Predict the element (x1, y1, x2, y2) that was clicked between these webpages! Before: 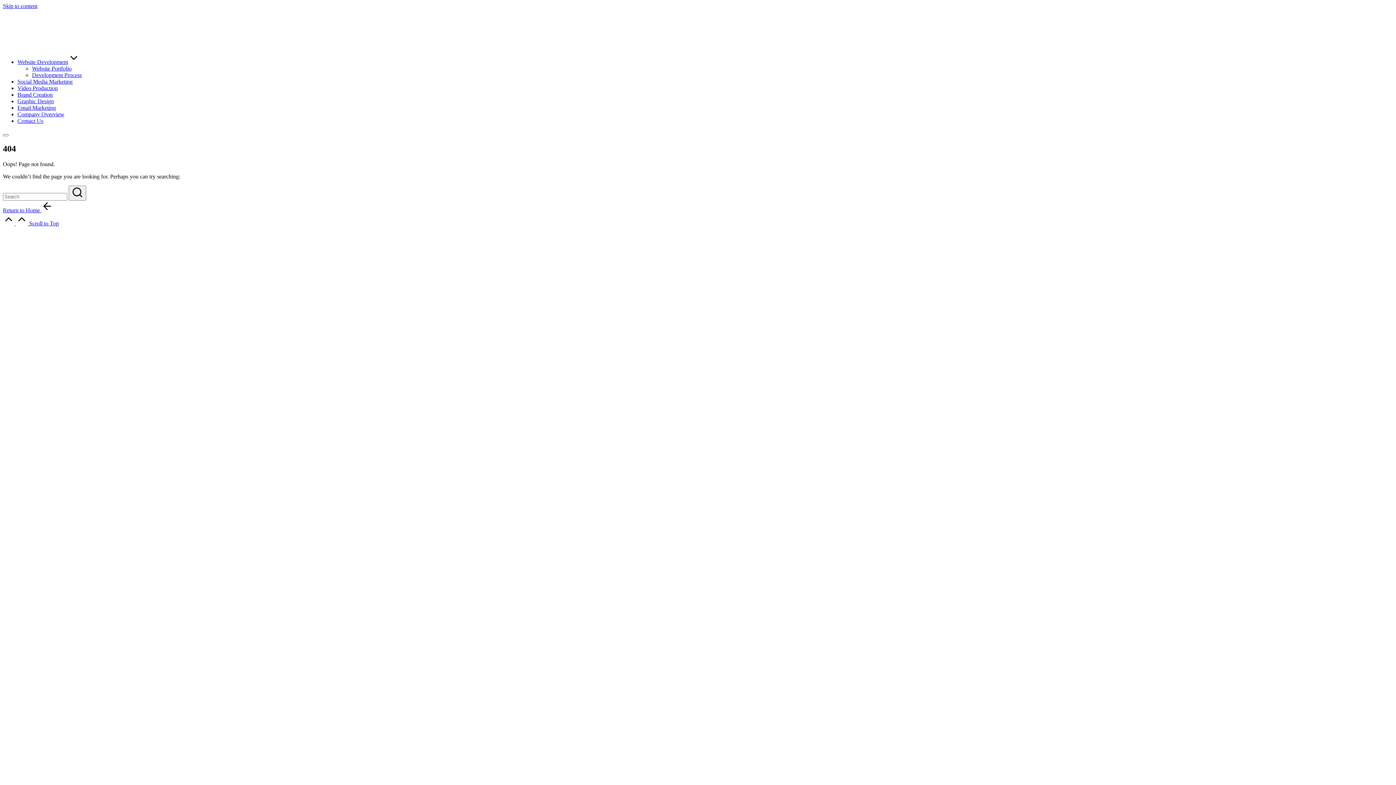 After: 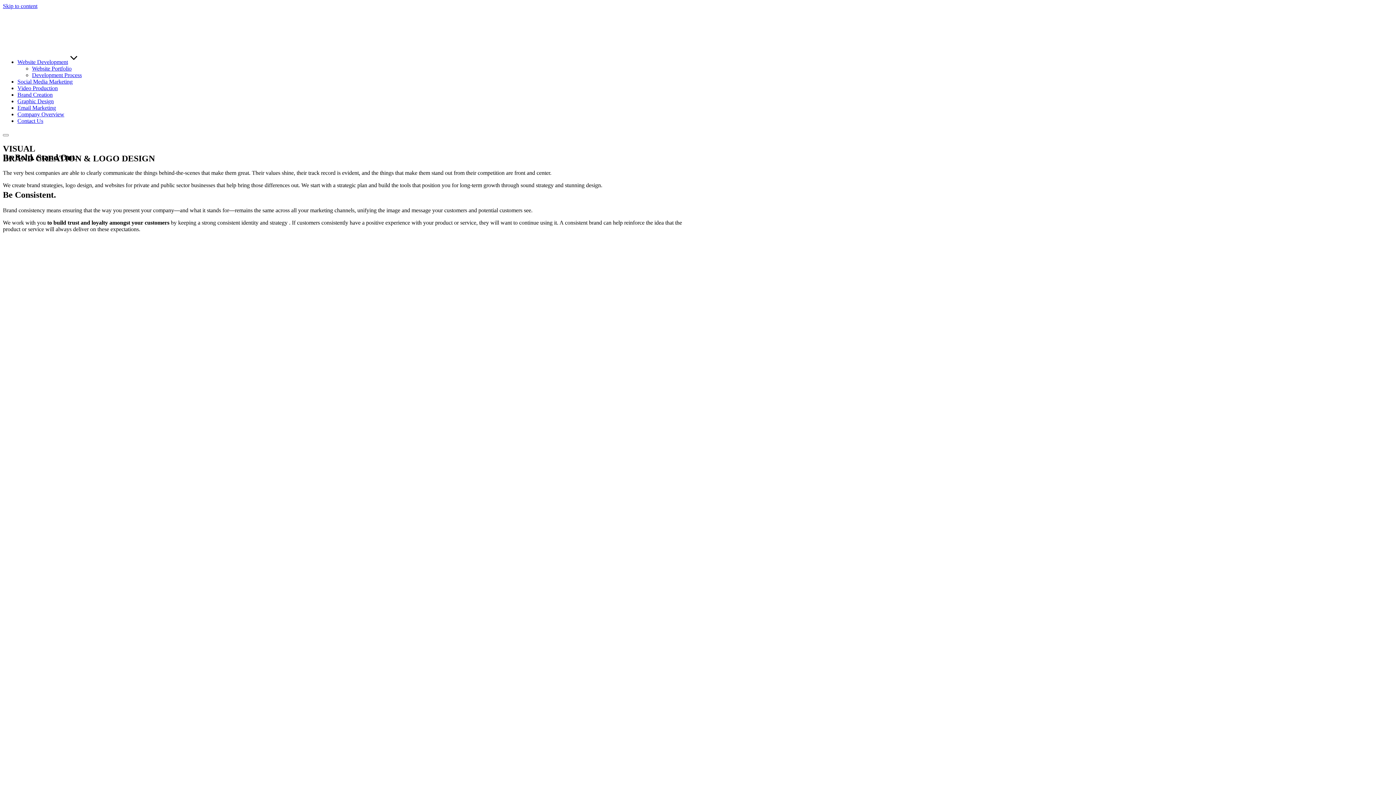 Action: bbox: (17, 91, 52, 97) label: Brand Creation